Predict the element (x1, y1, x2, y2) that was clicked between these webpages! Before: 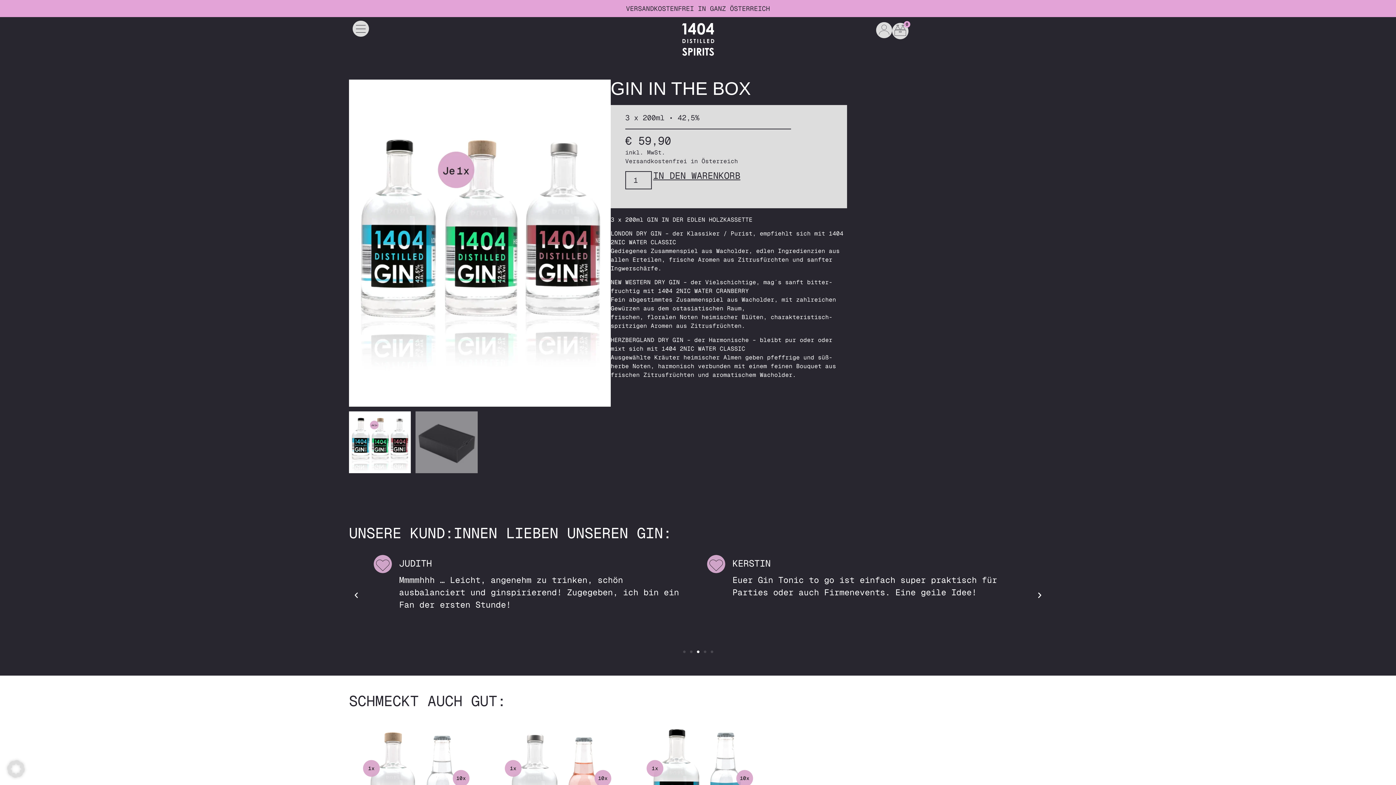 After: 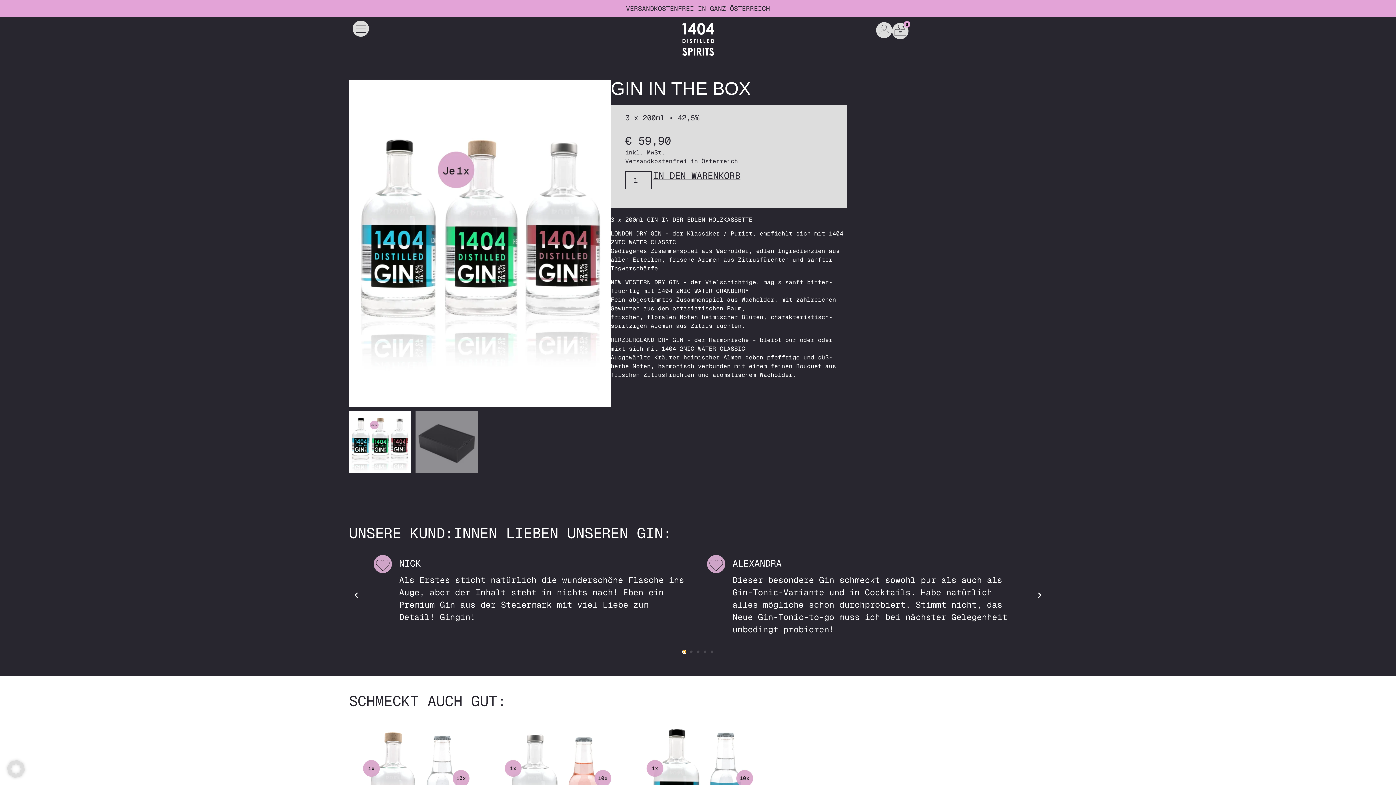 Action: bbox: (683, 651, 685, 653) label: Go to slide 1